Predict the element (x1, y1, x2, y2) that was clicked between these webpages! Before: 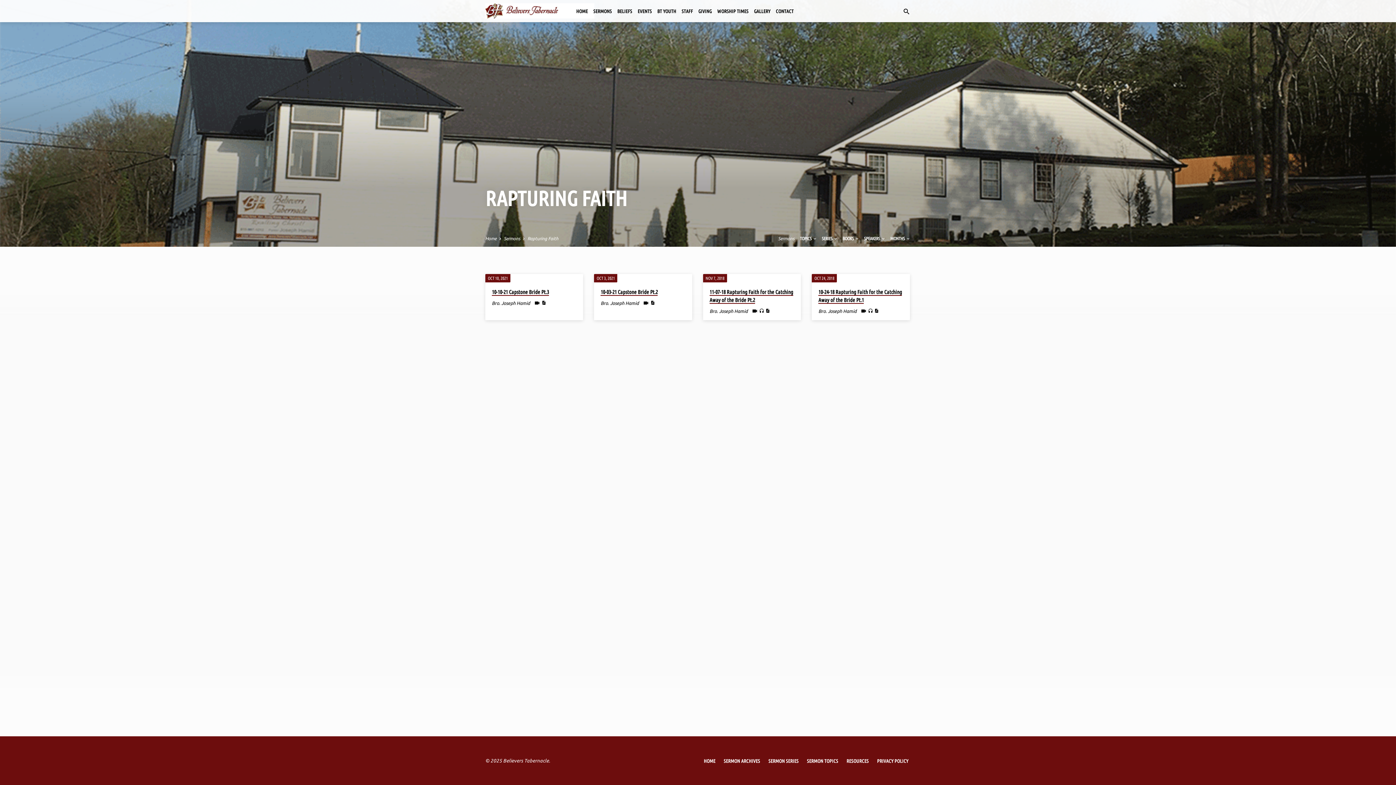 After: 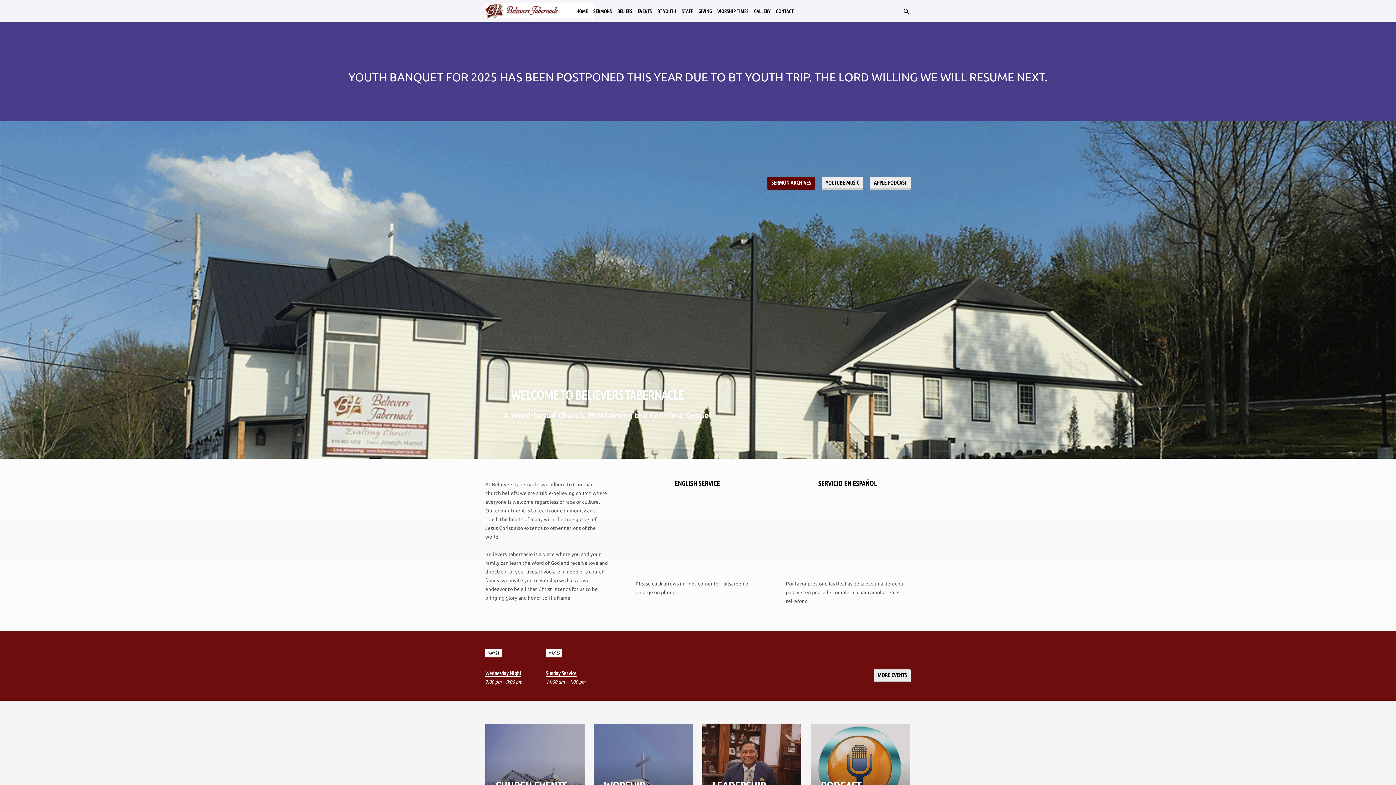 Action: bbox: (703, 757, 715, 765) label: HOME